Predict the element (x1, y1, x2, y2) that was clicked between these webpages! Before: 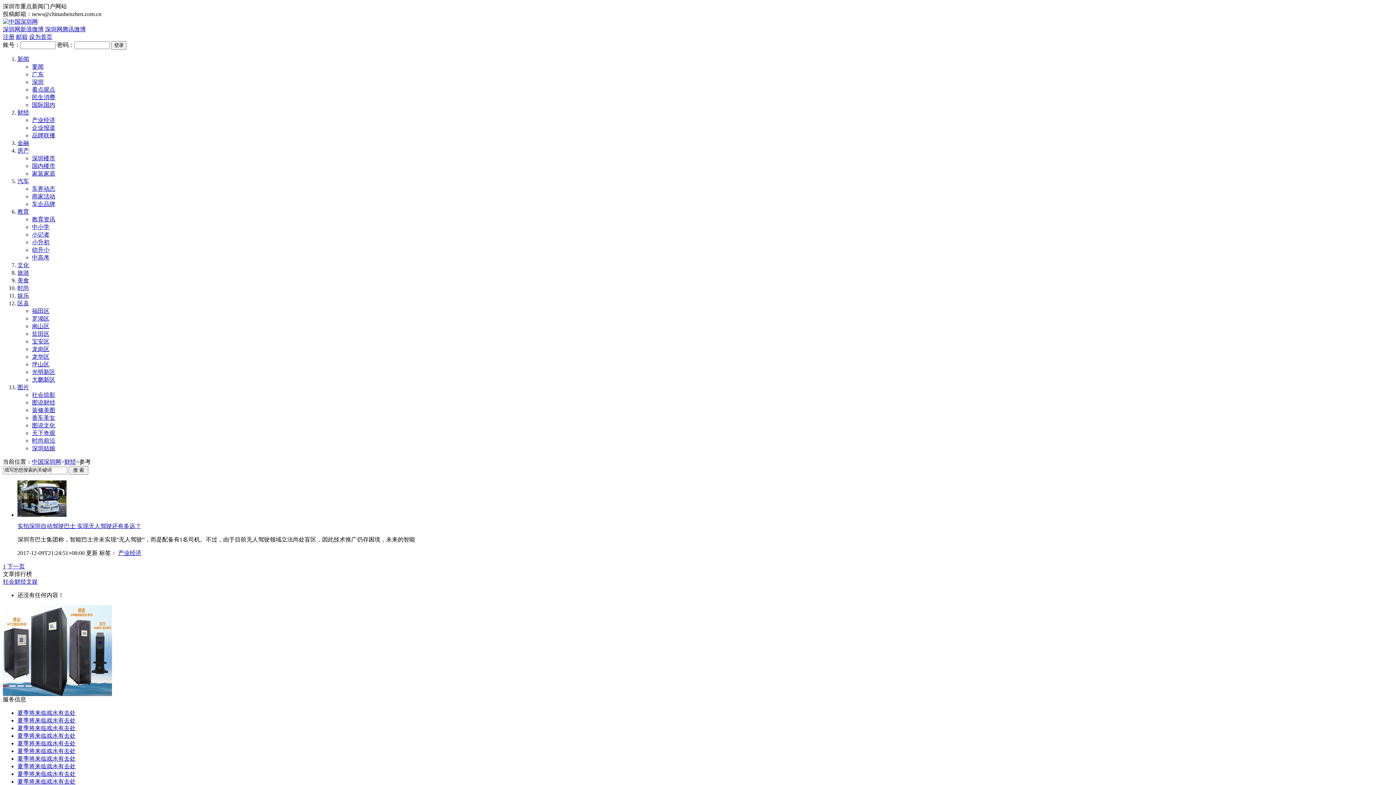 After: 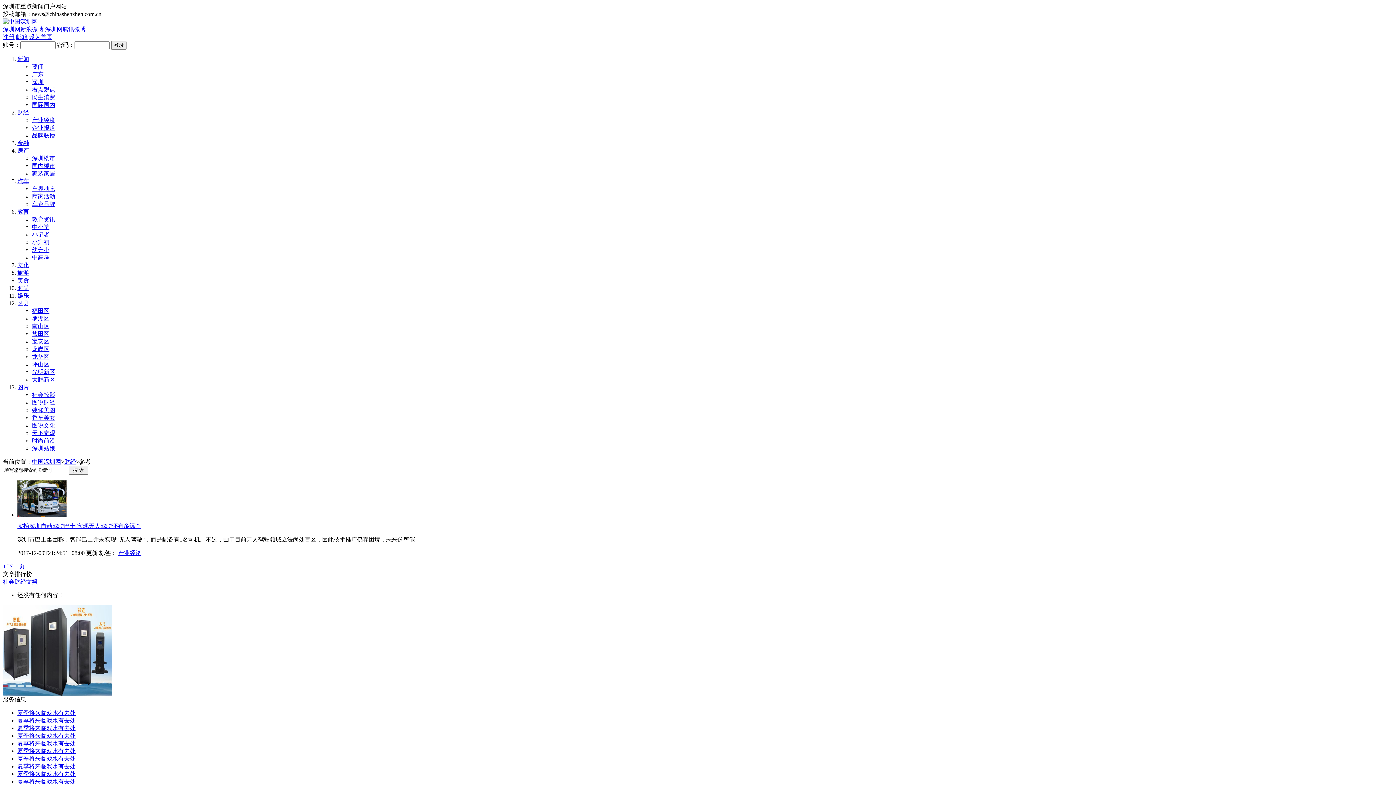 Action: label: 房产 bbox: (17, 147, 29, 153)